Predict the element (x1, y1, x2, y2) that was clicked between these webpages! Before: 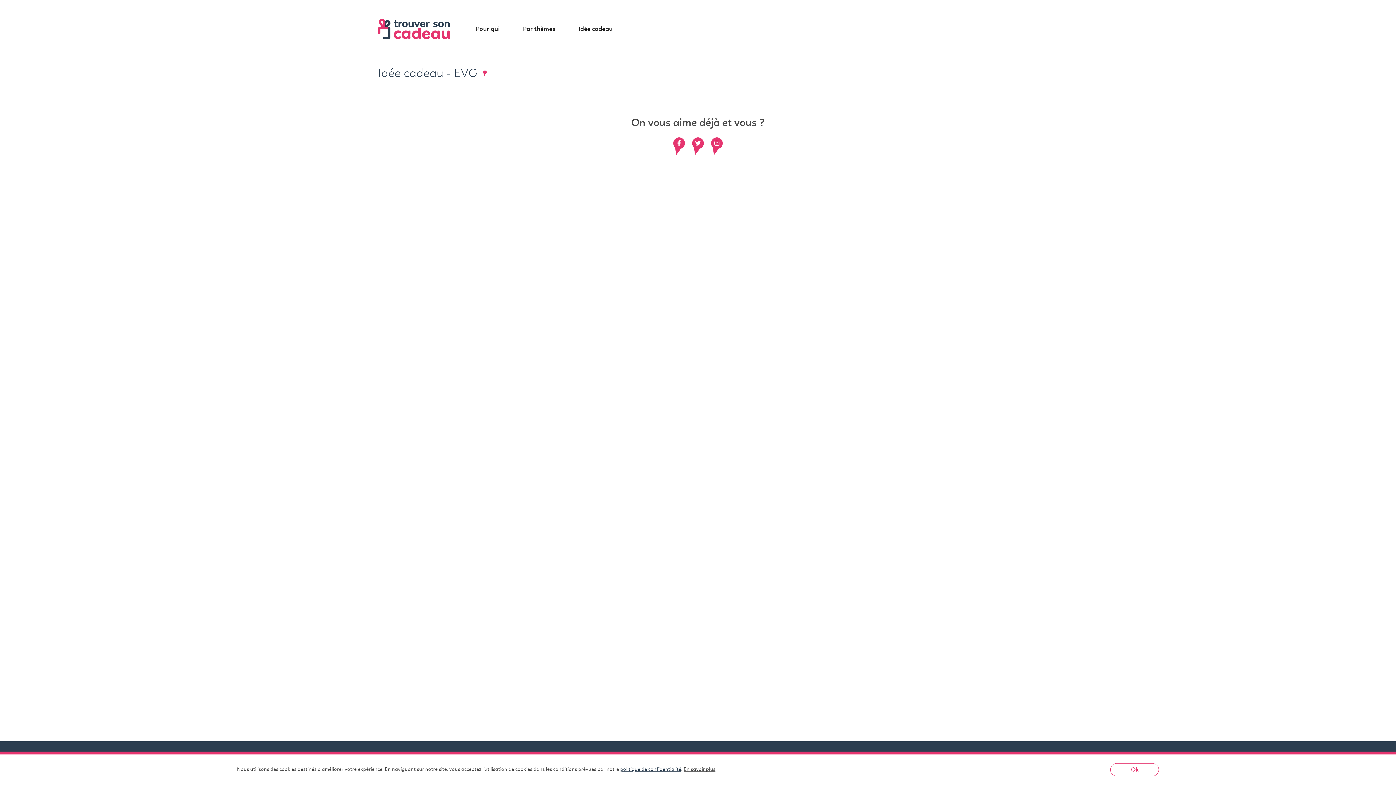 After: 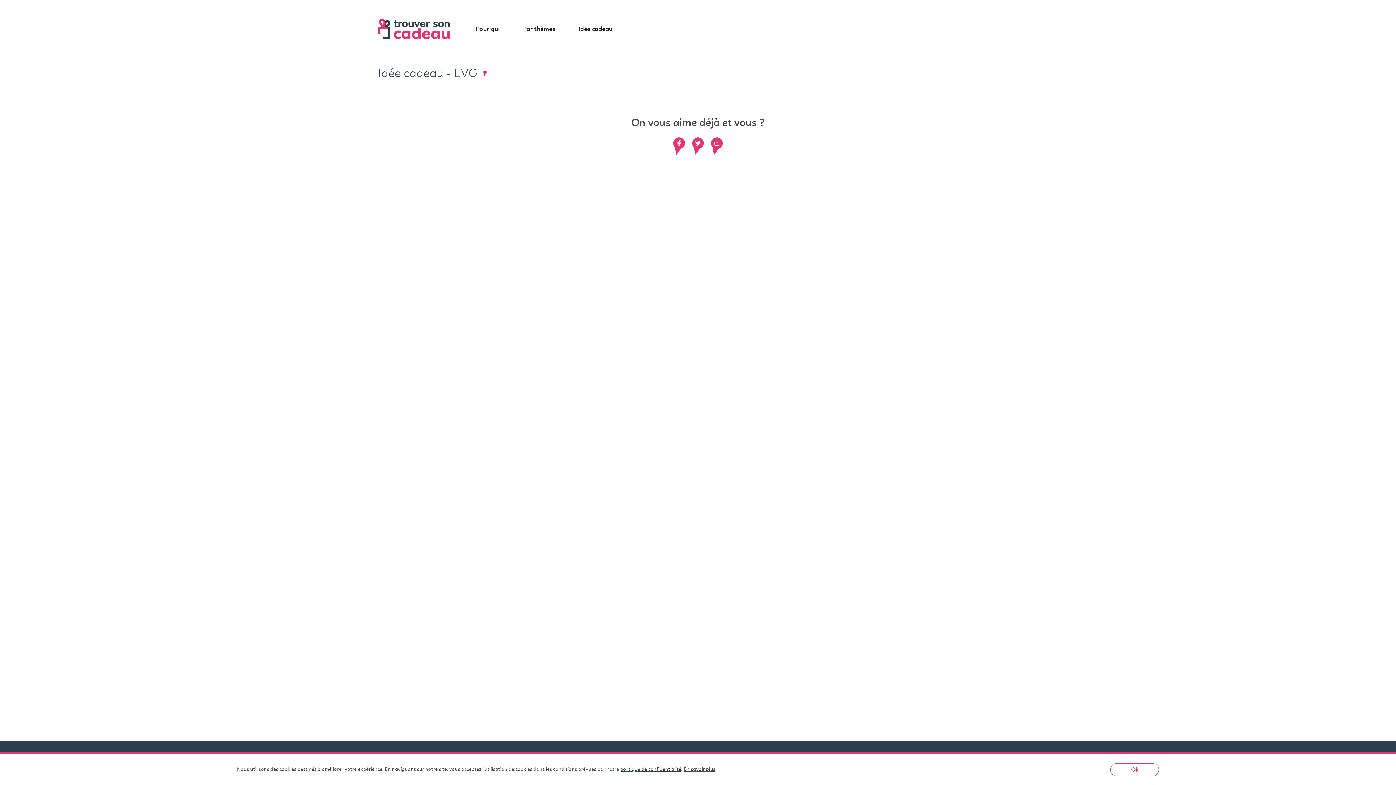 Action: bbox: (675, 140, 682, 146) label: Notre page Facebook